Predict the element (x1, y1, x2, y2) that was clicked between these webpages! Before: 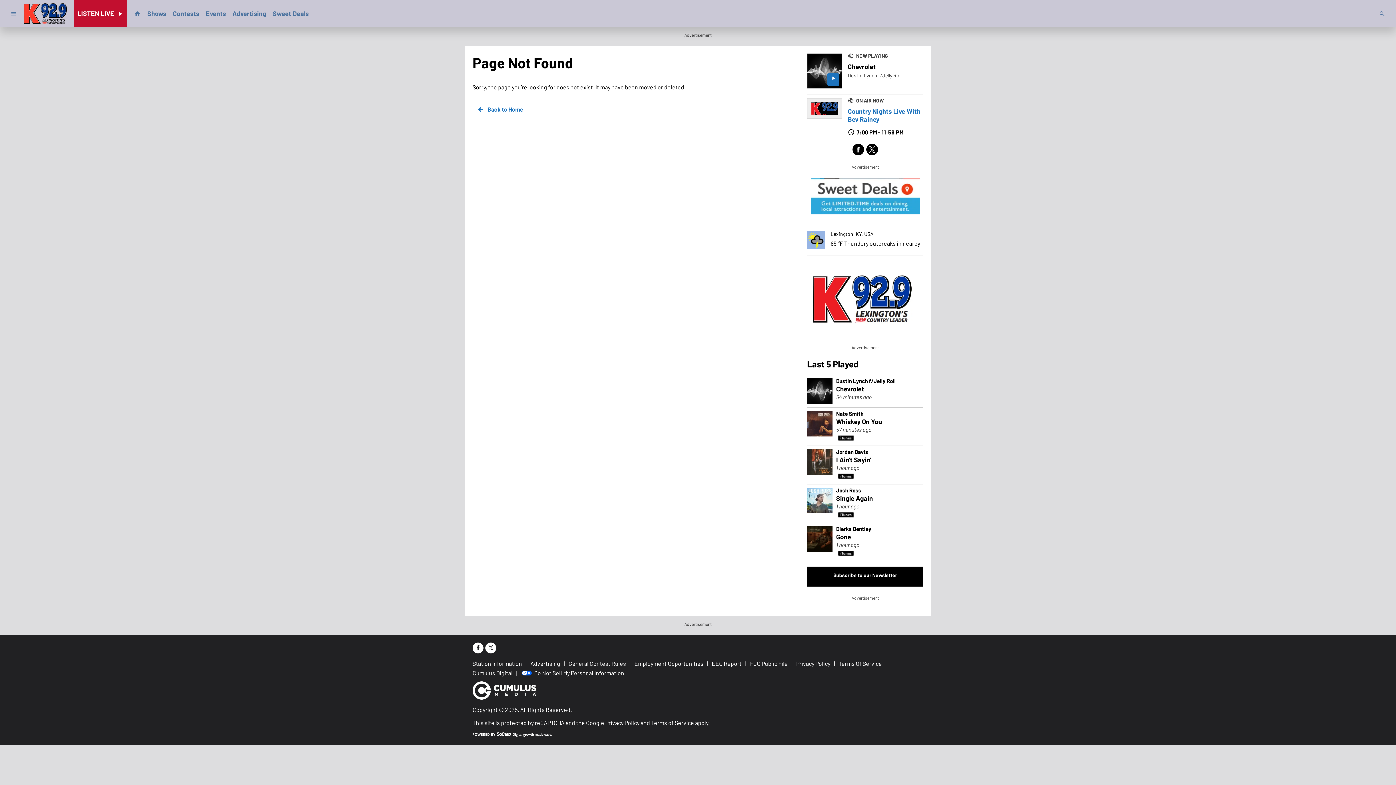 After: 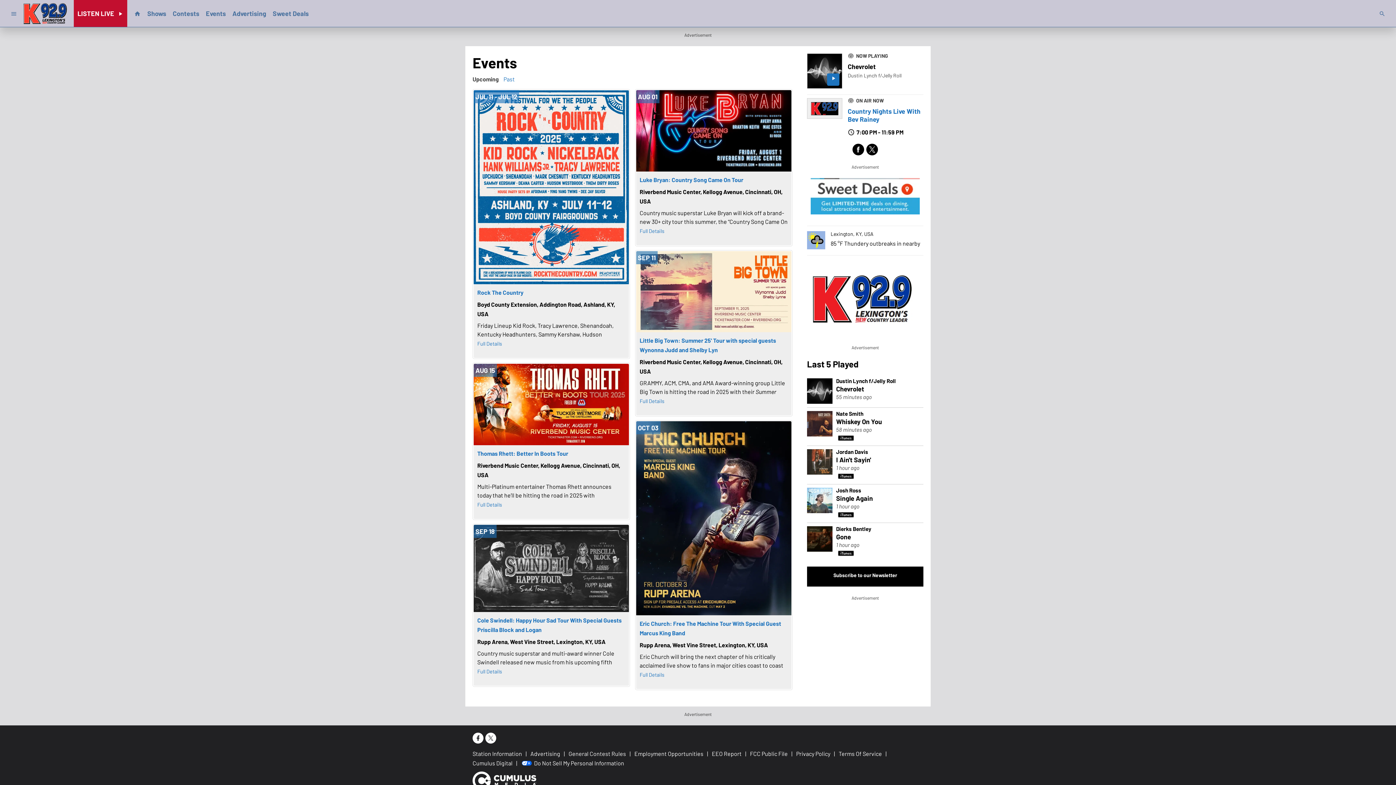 Action: label: Events bbox: (202, 6, 229, 20)